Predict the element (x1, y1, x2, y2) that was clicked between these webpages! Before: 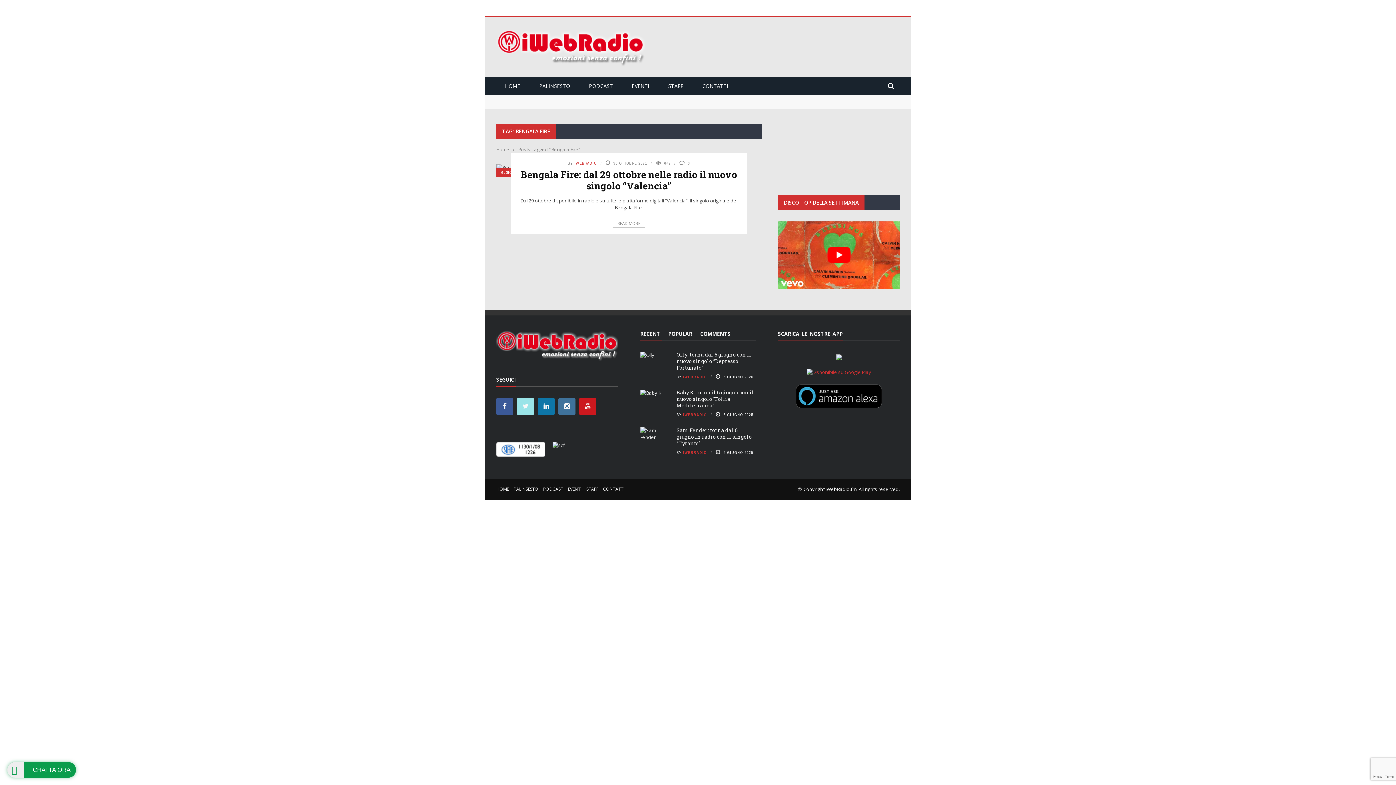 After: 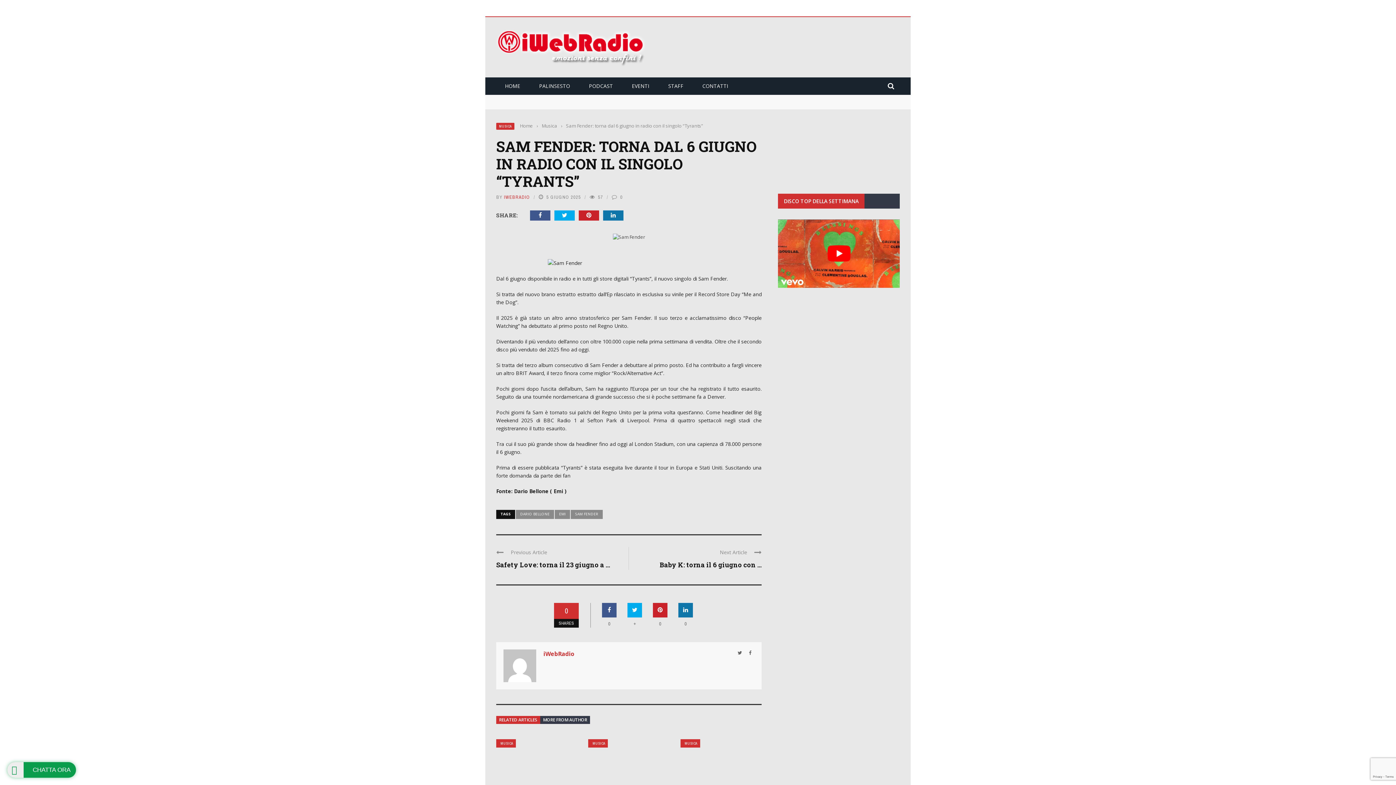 Action: label: Sam Fender: torna dal 6 giugno in radio con il singolo “Tyrants” bbox: (676, 427, 752, 447)